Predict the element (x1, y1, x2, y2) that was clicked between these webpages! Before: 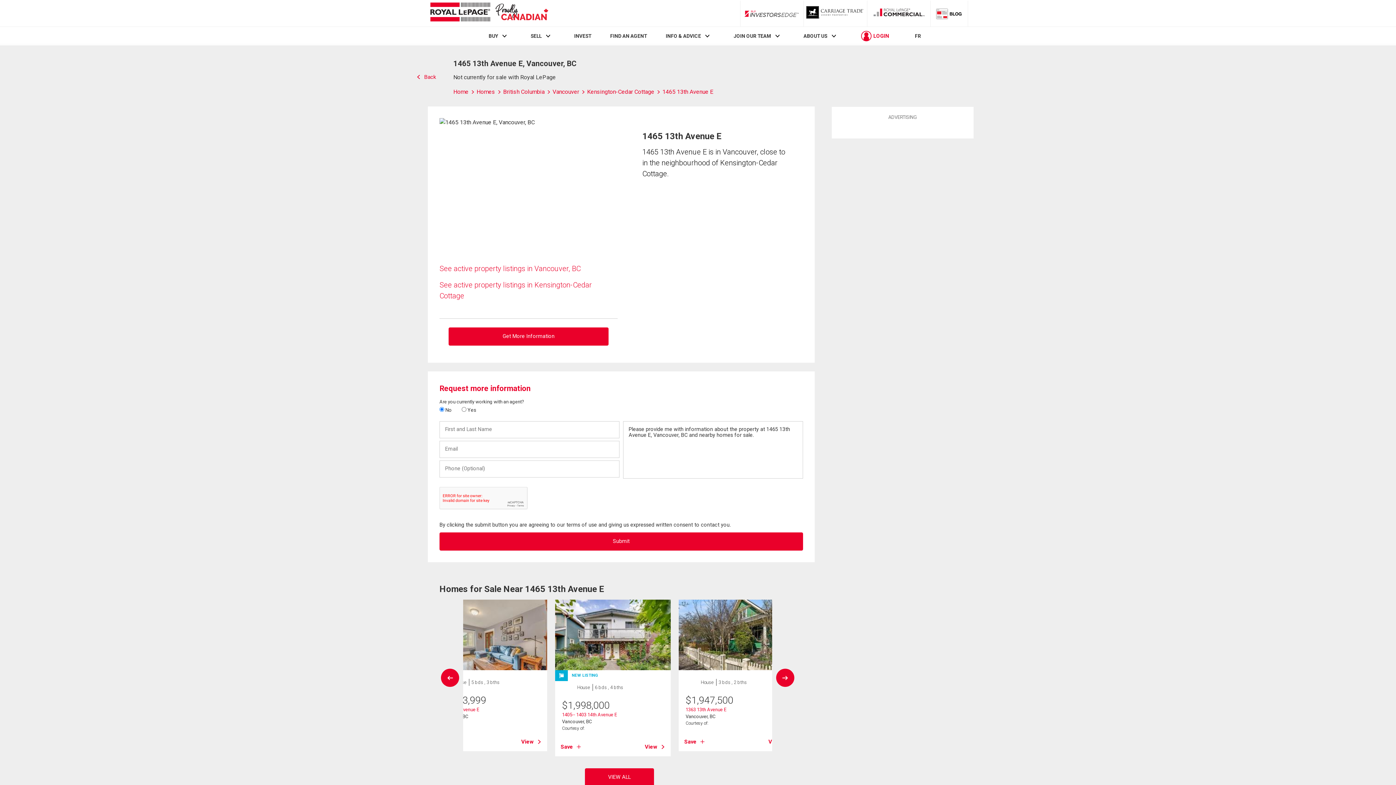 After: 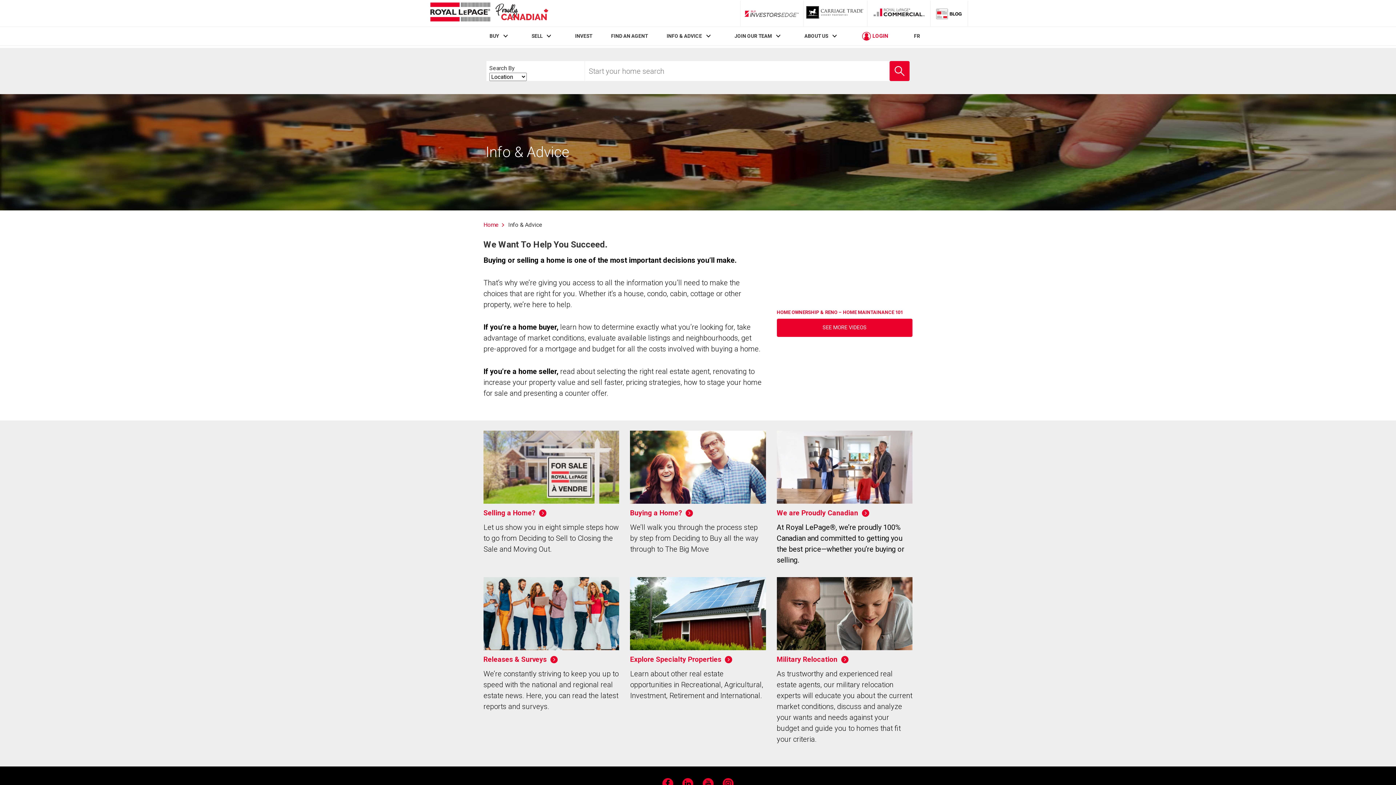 Action: bbox: (665, 33, 701, 39) label: INFO & ADVICE